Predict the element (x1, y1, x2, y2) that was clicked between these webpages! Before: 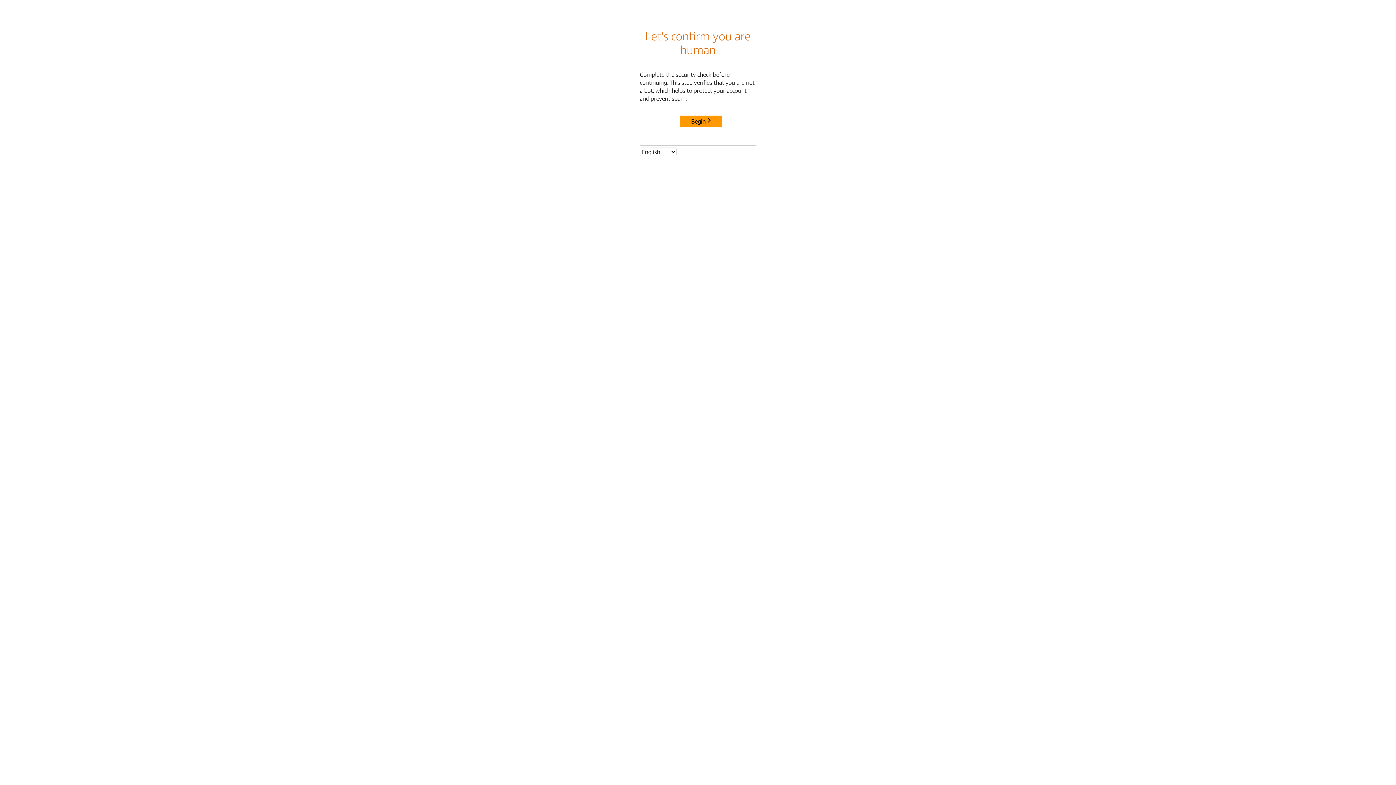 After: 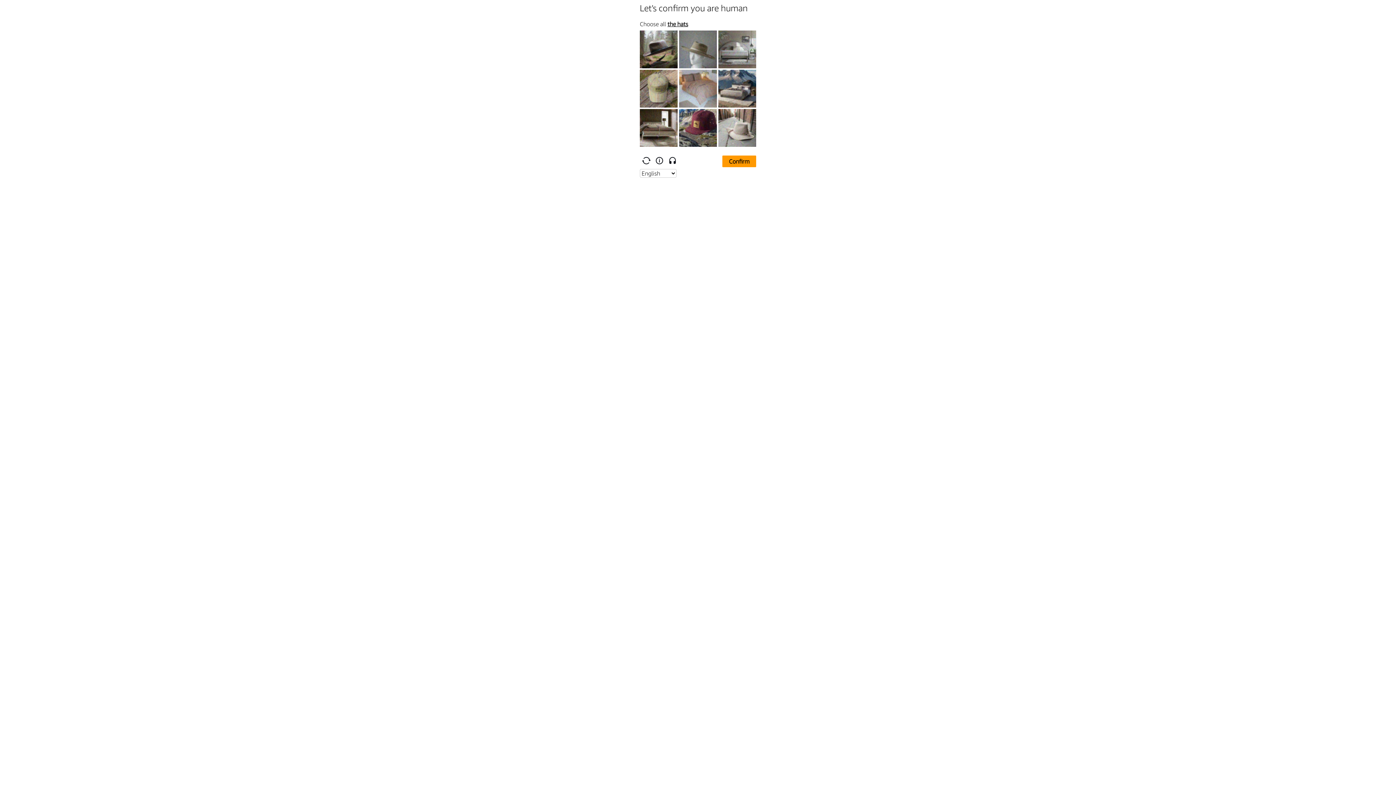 Action: label: Begin bbox: (680, 115, 722, 127)